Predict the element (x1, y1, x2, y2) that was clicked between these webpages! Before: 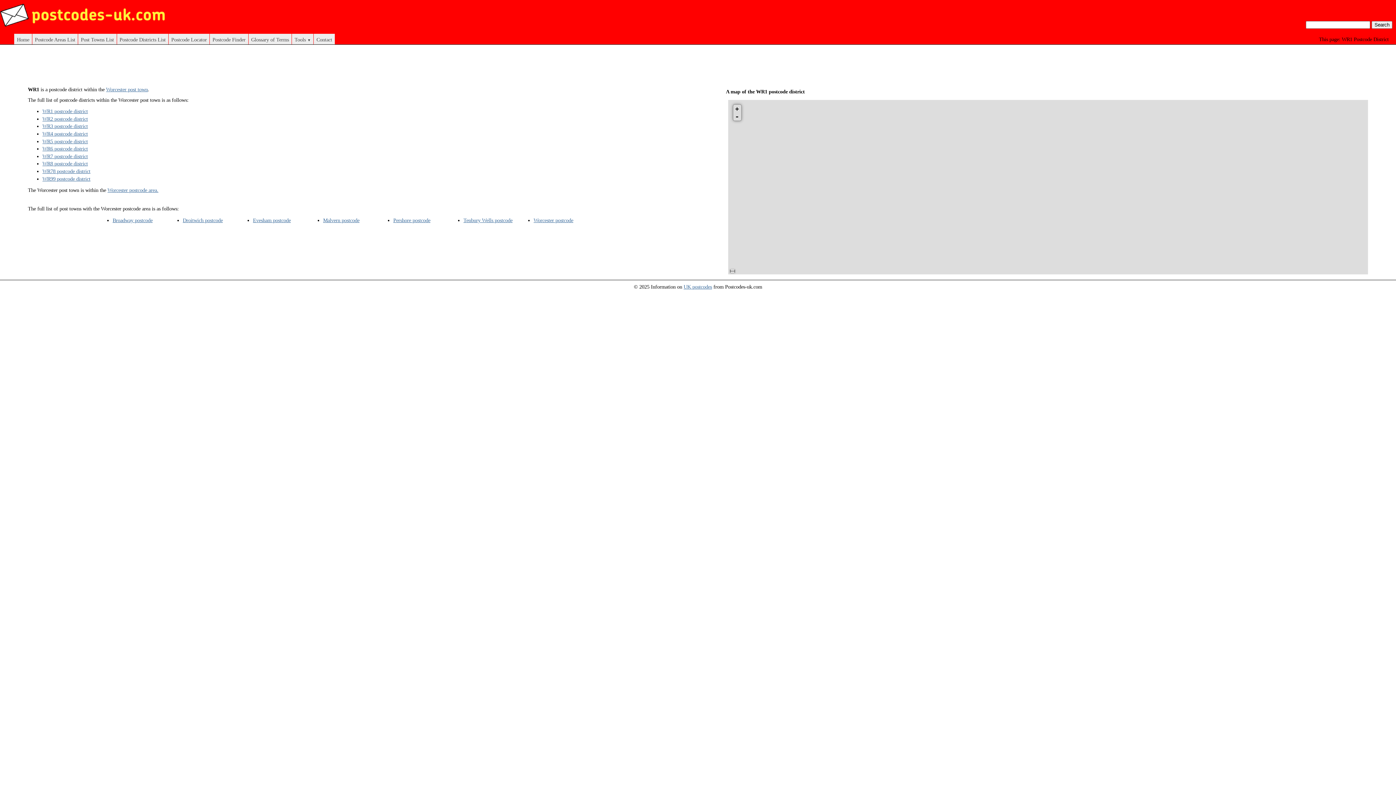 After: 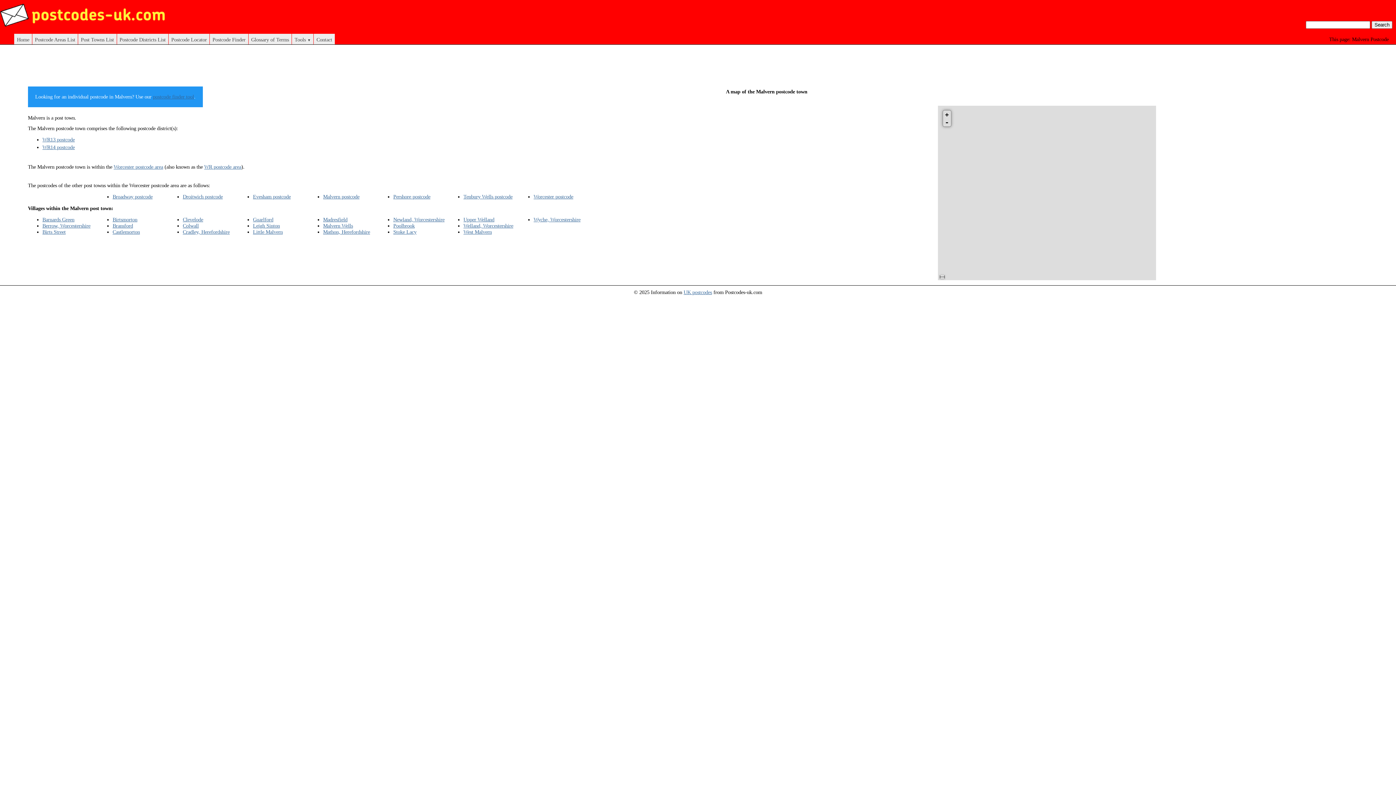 Action: label: Malvern postcode bbox: (323, 217, 359, 223)